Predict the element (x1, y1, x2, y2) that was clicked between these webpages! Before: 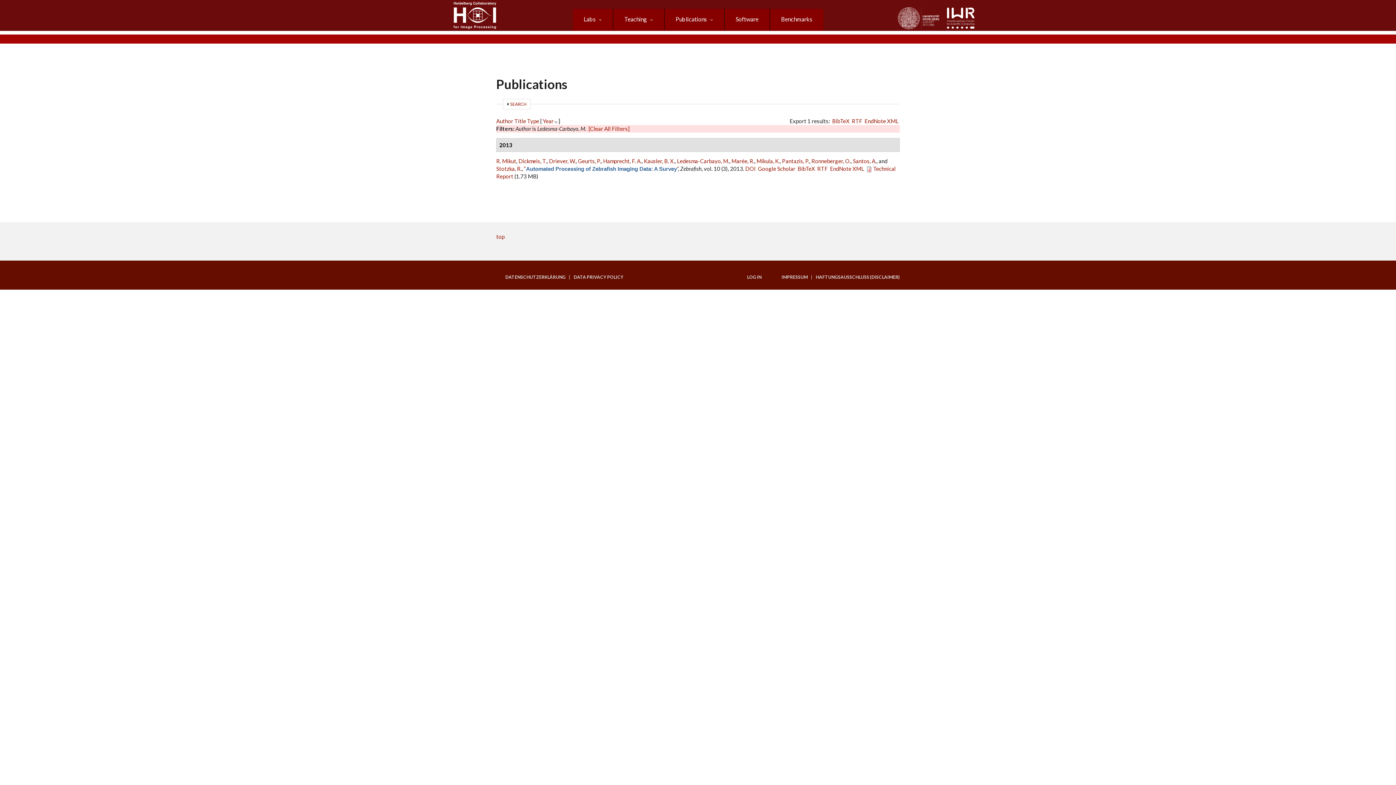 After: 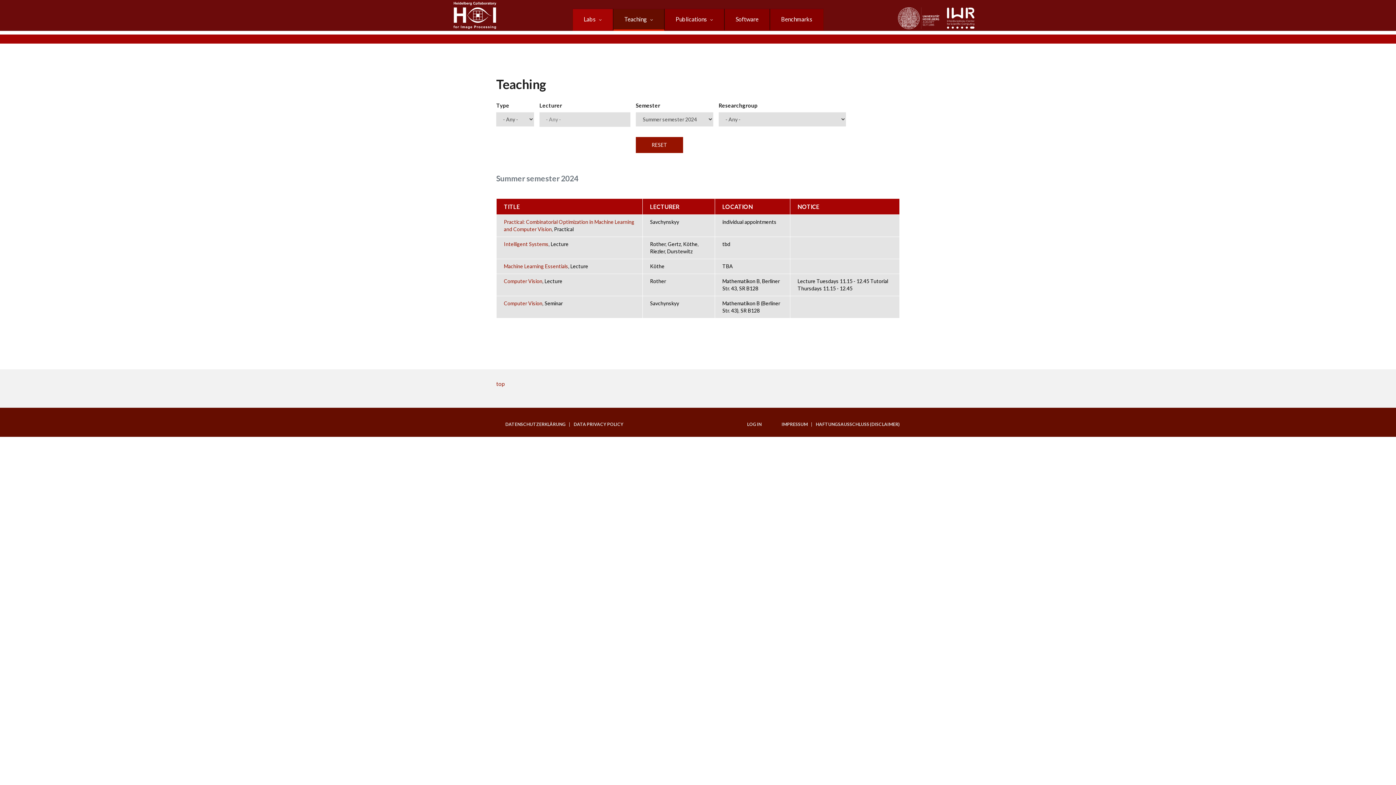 Action: bbox: (613, 8, 664, 30) label: Teaching